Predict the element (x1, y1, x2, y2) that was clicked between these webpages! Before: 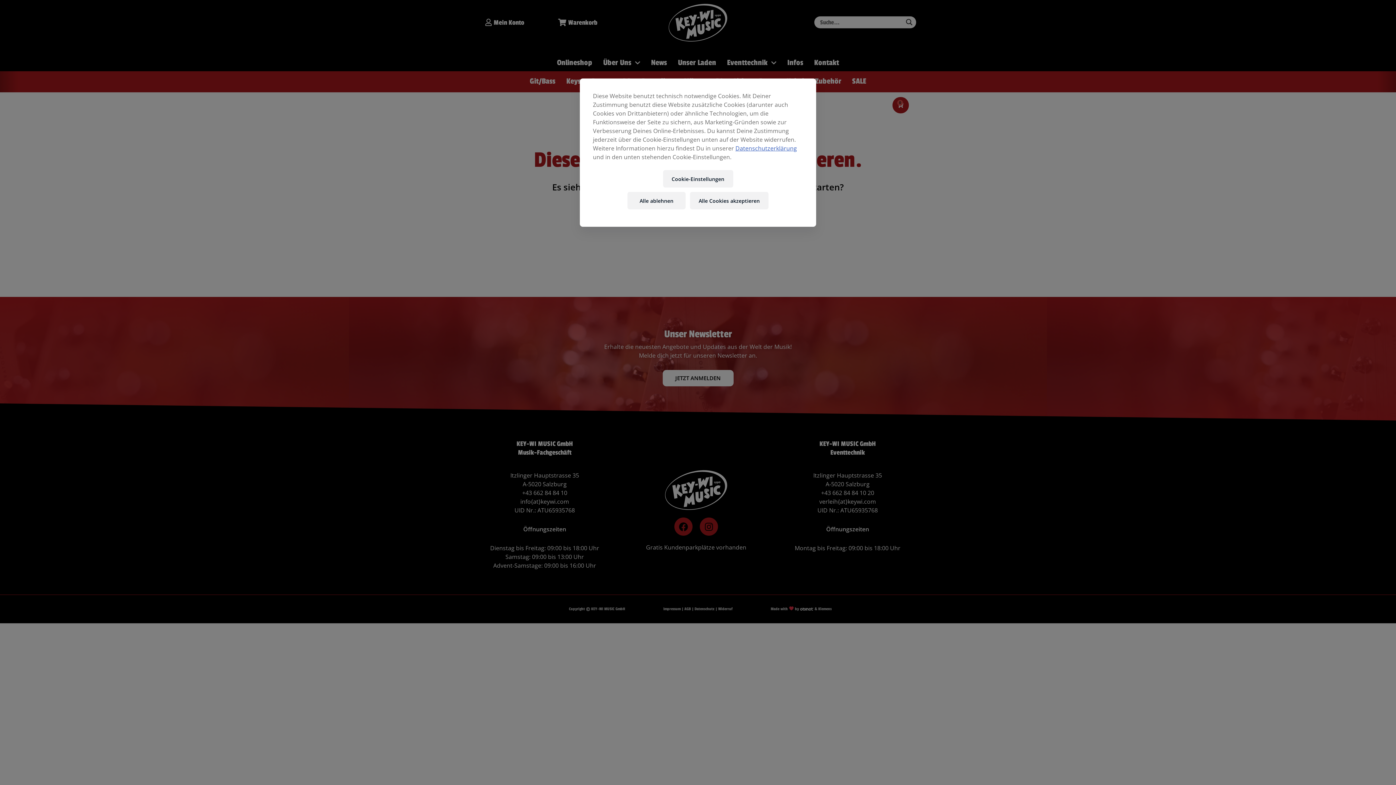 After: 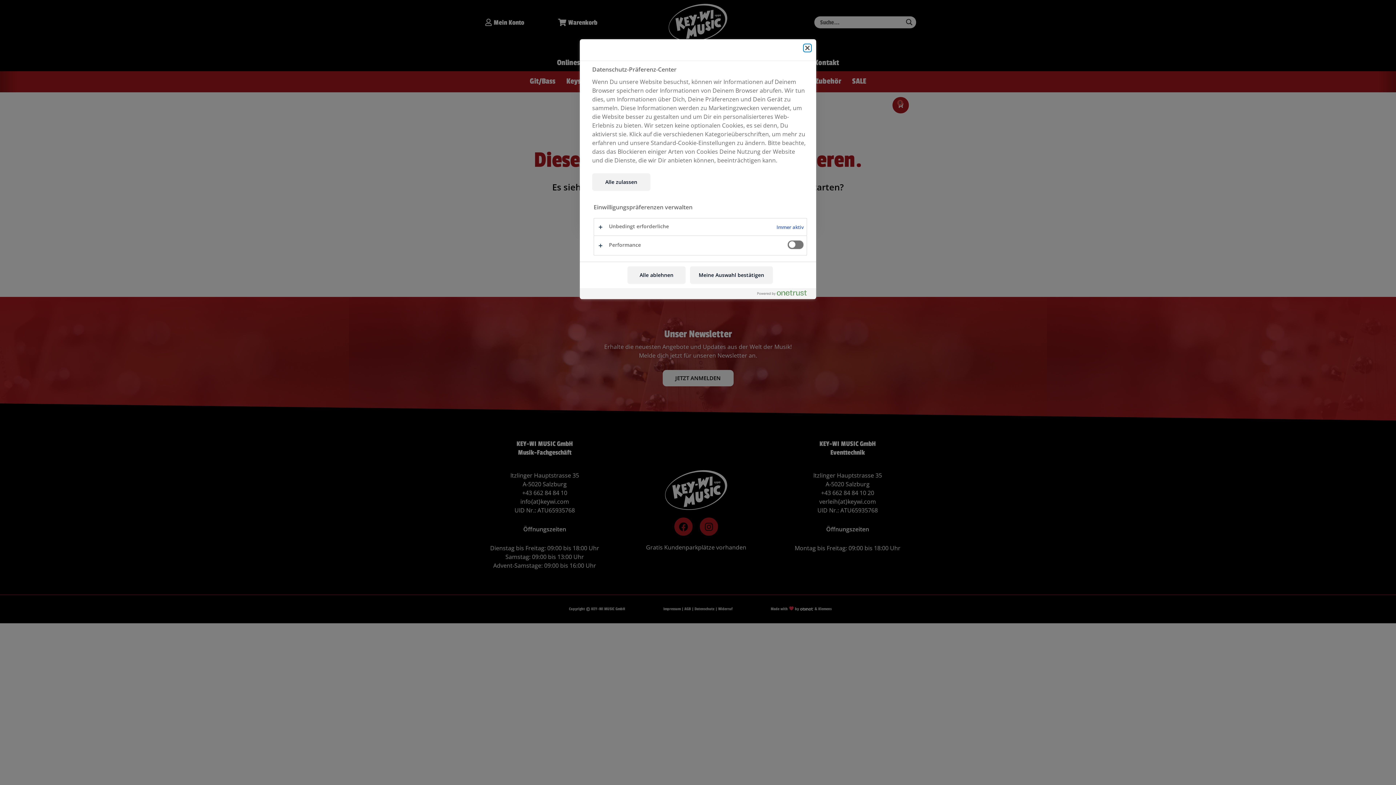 Action: label: Cookie-Einstellungen bbox: (663, 170, 733, 187)